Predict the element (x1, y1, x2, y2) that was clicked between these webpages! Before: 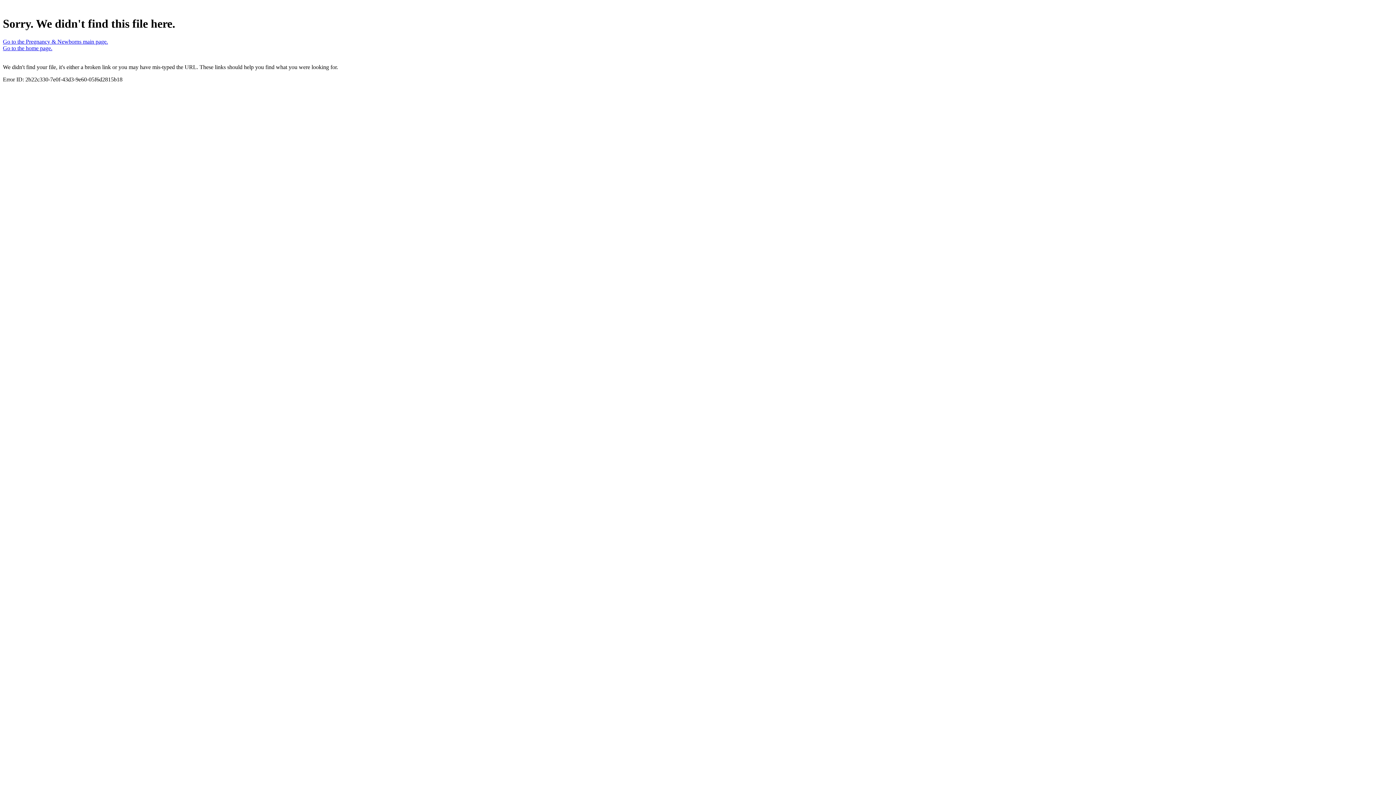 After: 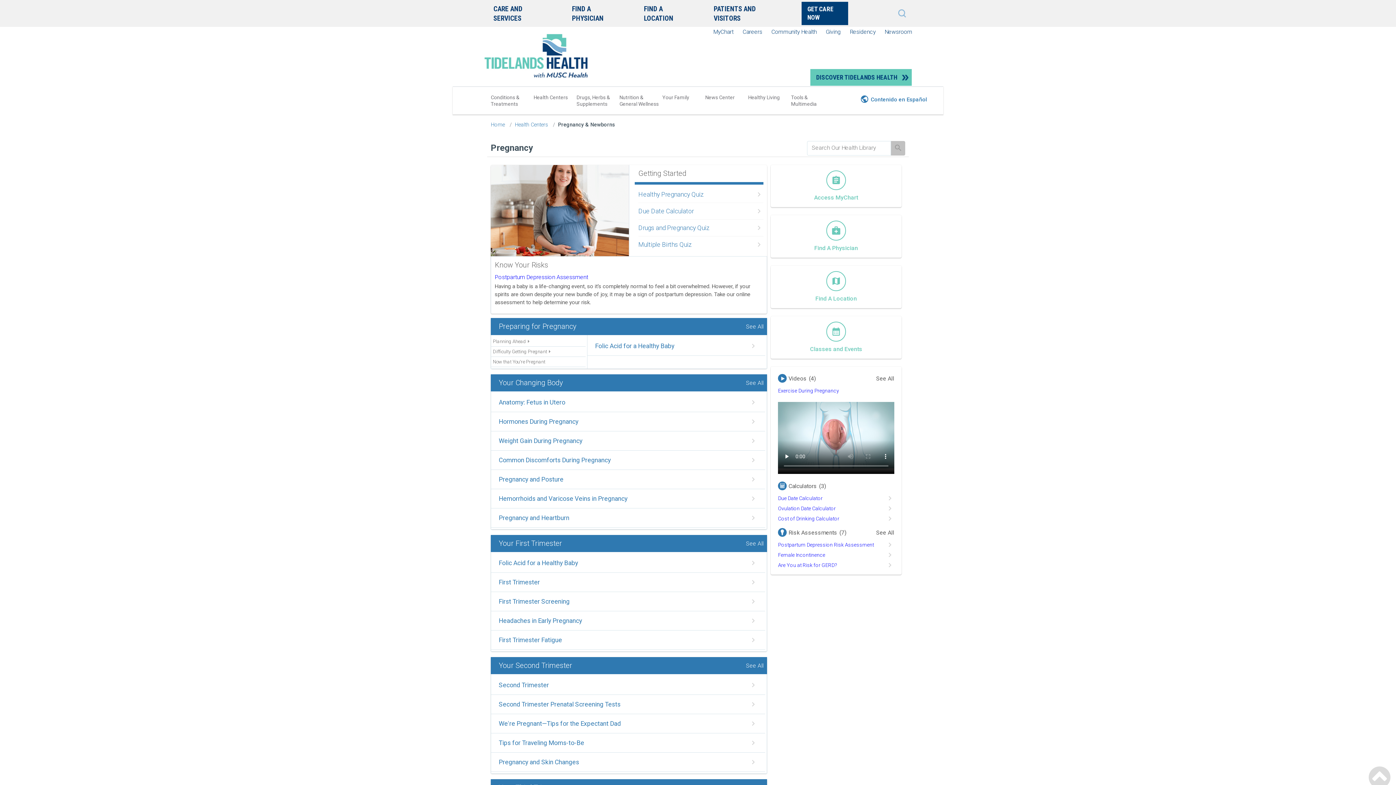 Action: label: Go to the Pregnancy & Newborns main page. bbox: (2, 38, 108, 44)